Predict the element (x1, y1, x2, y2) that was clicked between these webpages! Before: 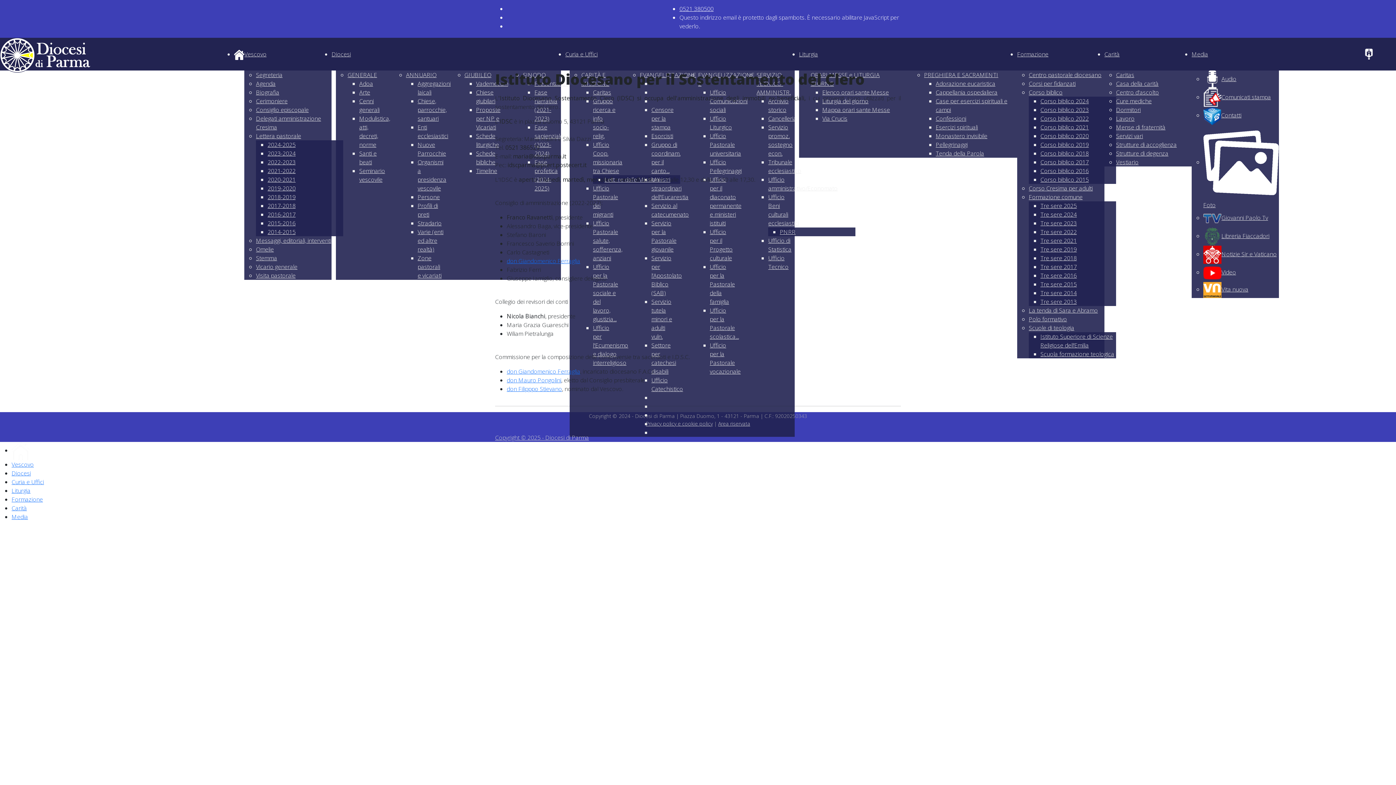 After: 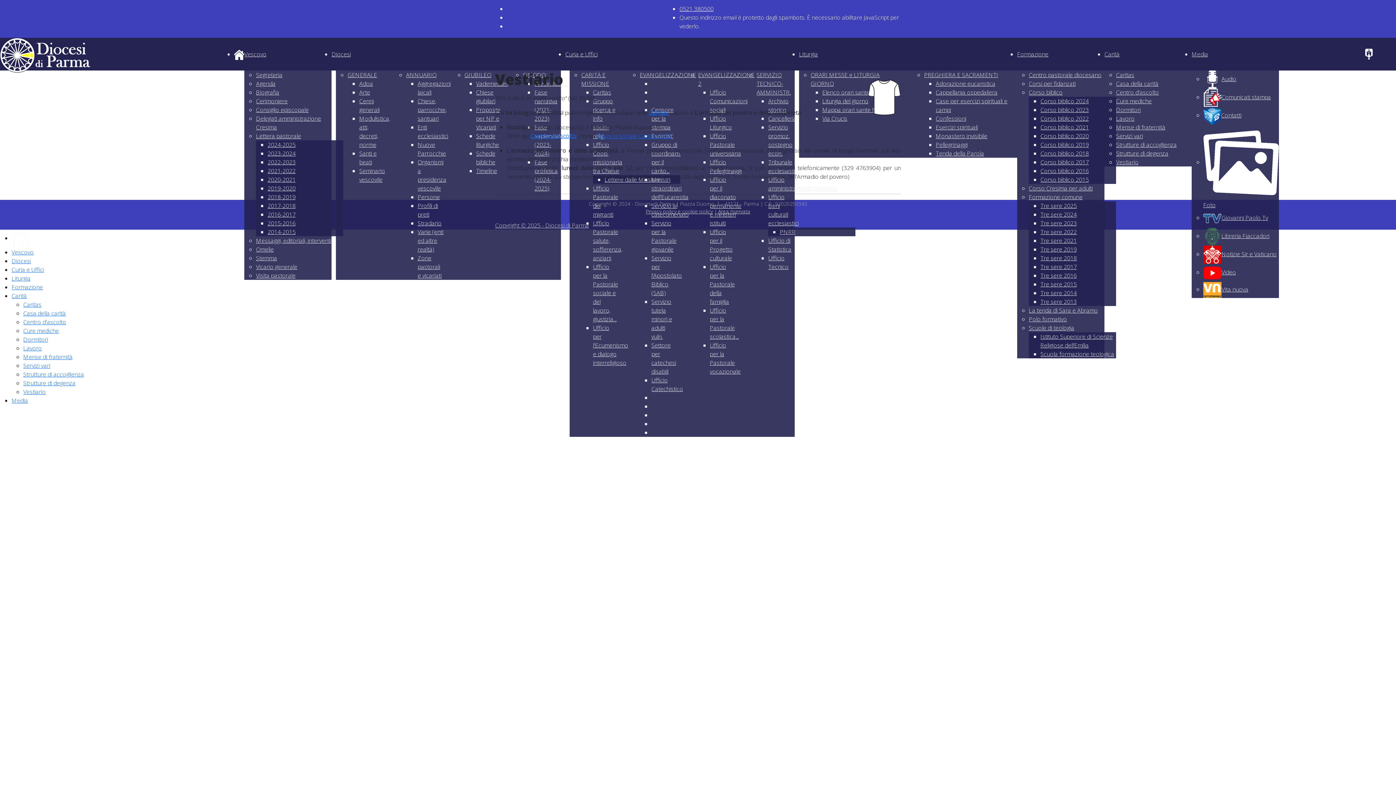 Action: label: Vestiario bbox: (1116, 158, 1138, 166)